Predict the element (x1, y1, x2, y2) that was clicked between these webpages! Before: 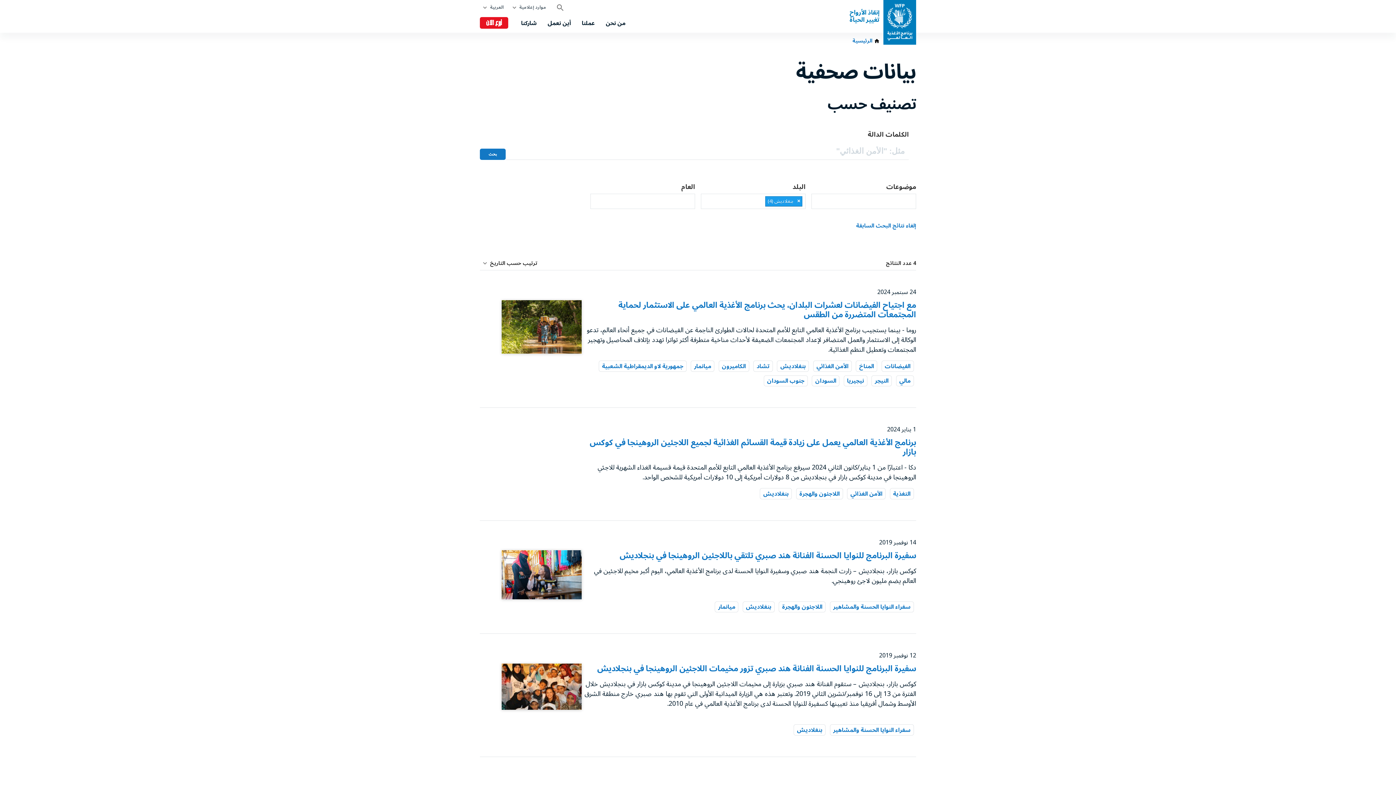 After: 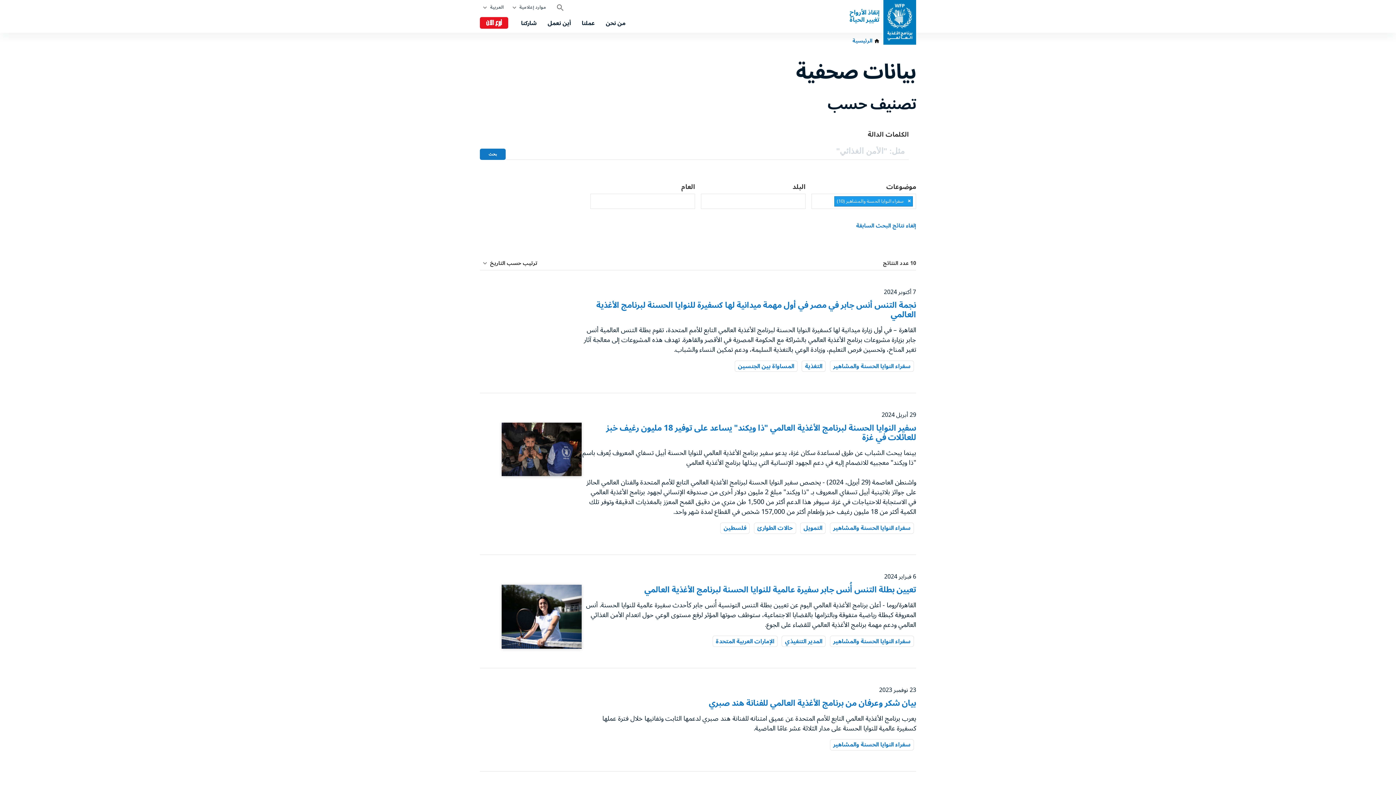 Action: label: سفراء النوايا الحسنة والمشاهير bbox: (830, 601, 914, 612)